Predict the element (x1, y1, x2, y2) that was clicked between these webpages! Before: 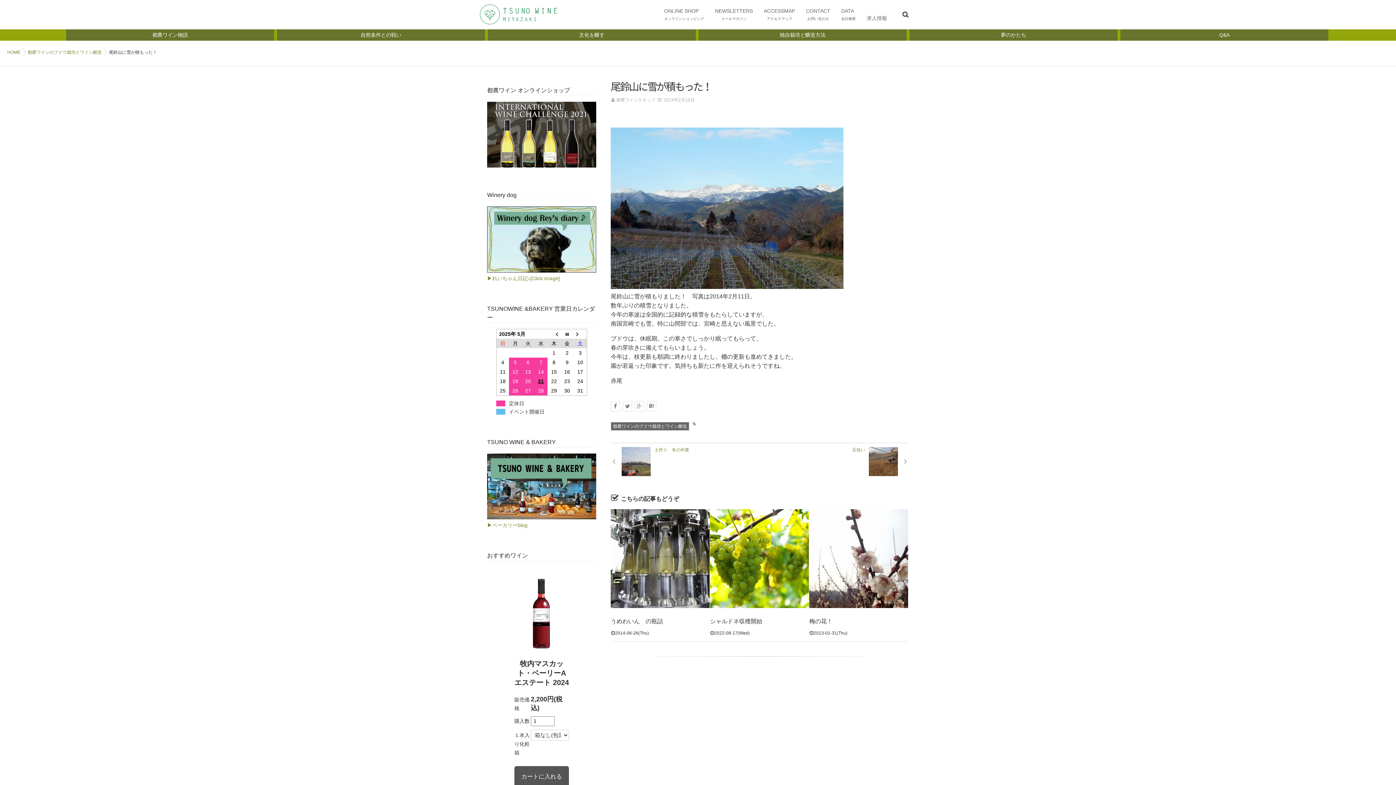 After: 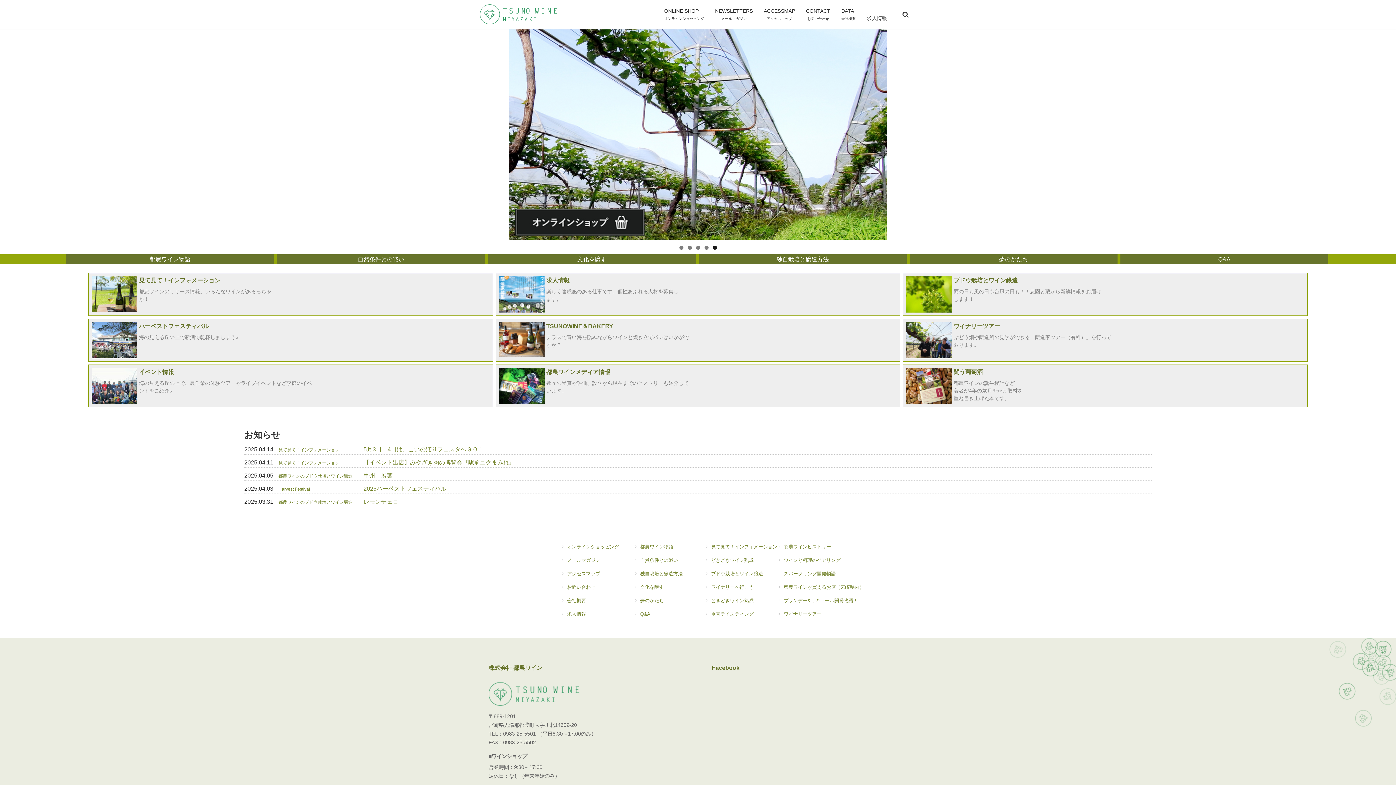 Action: bbox: (7, 49, 20, 54) label: HOME